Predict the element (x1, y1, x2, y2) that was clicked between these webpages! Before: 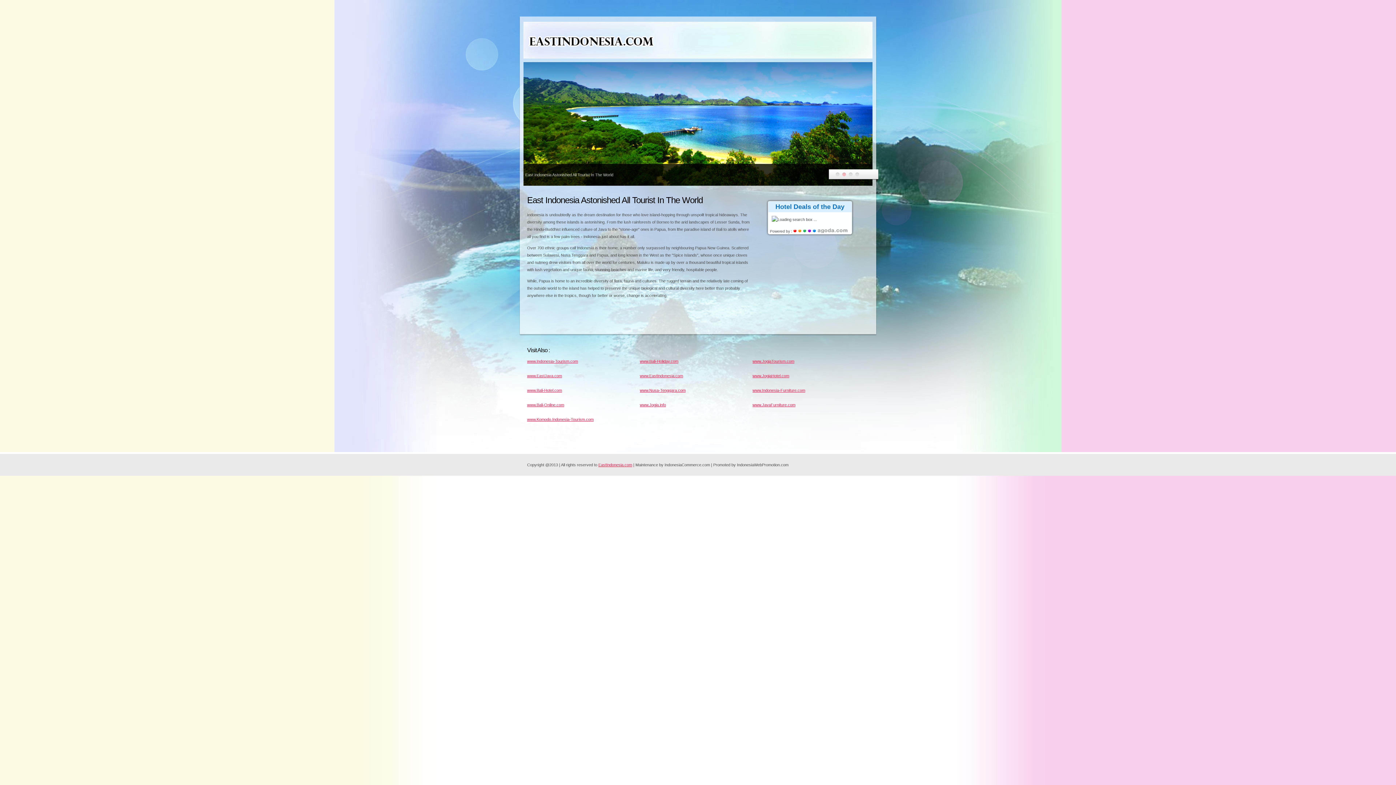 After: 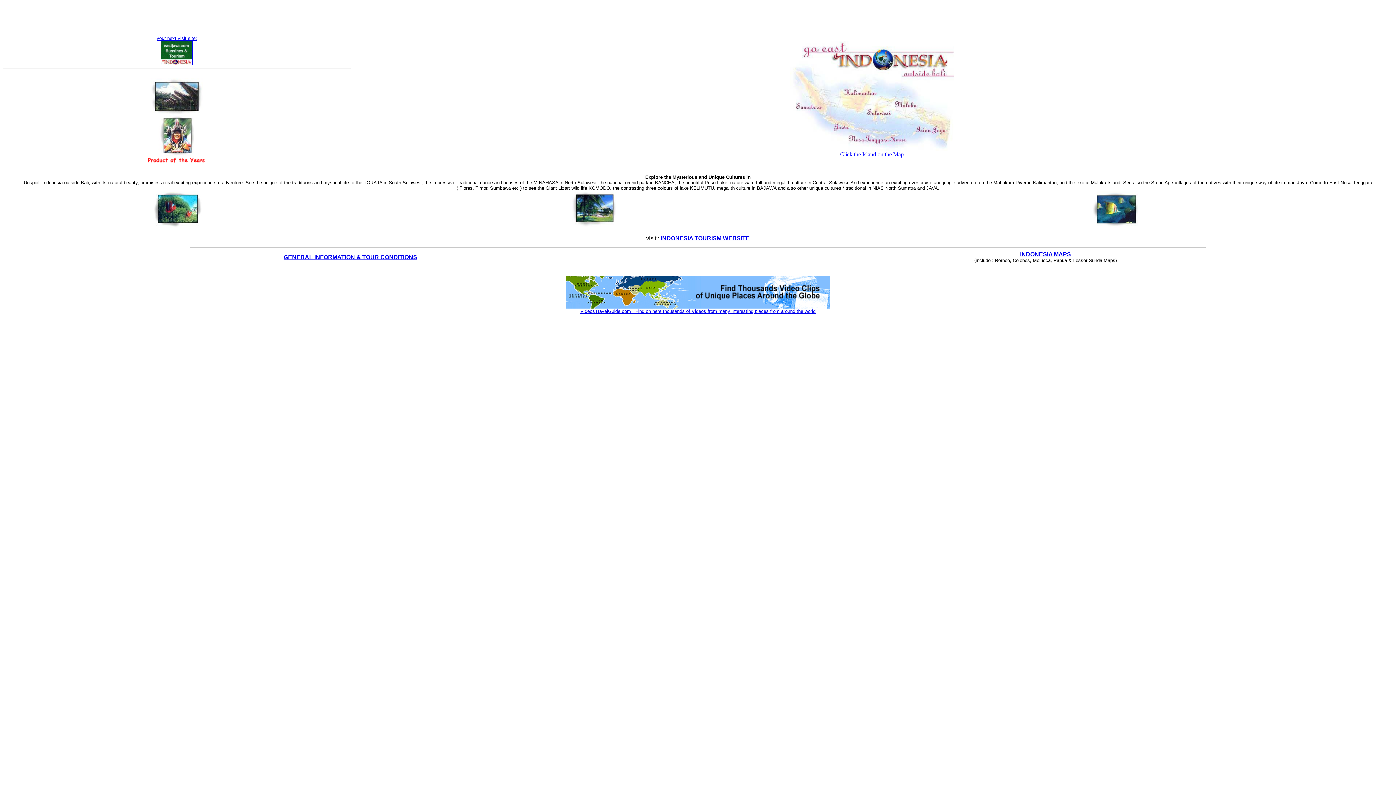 Action: bbox: (527, 30, 654, 50) label: East Indonesia